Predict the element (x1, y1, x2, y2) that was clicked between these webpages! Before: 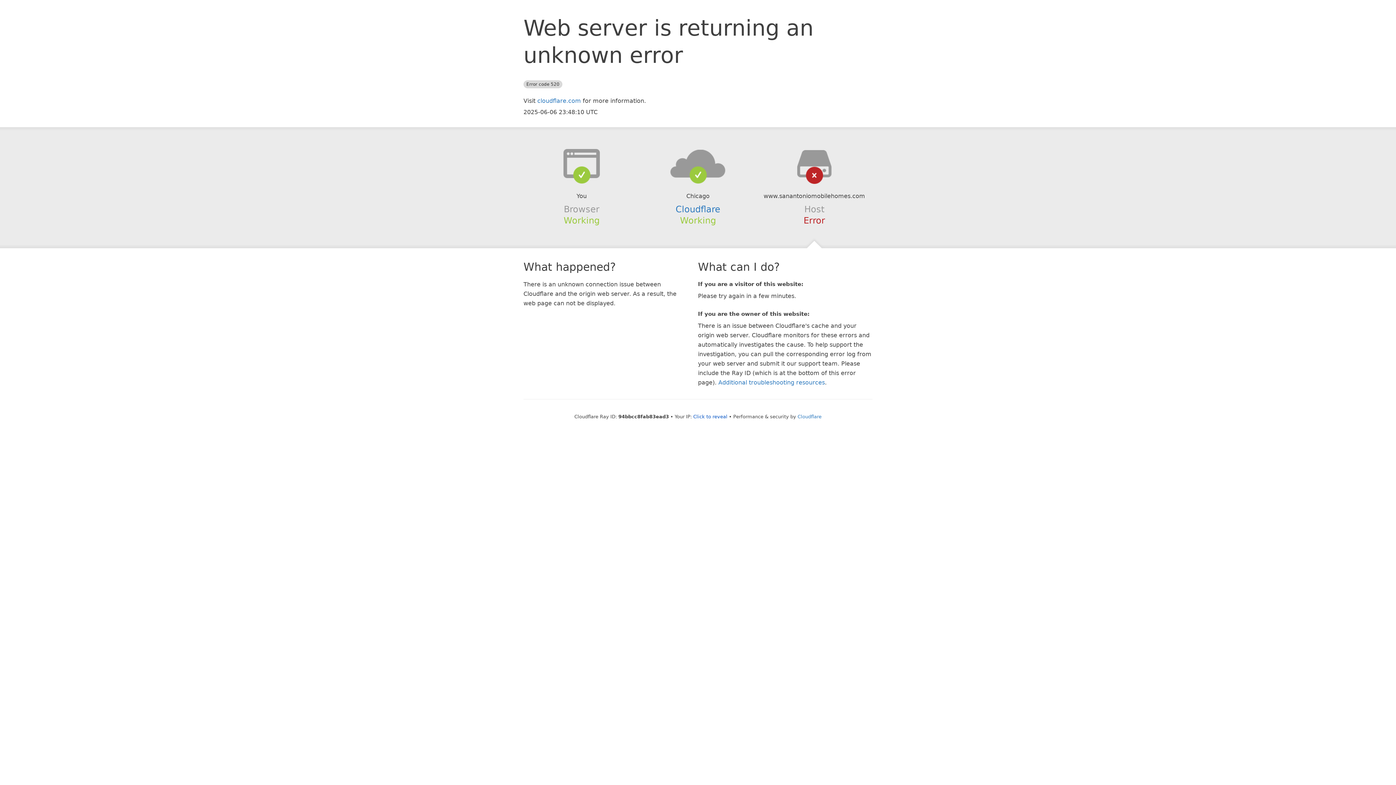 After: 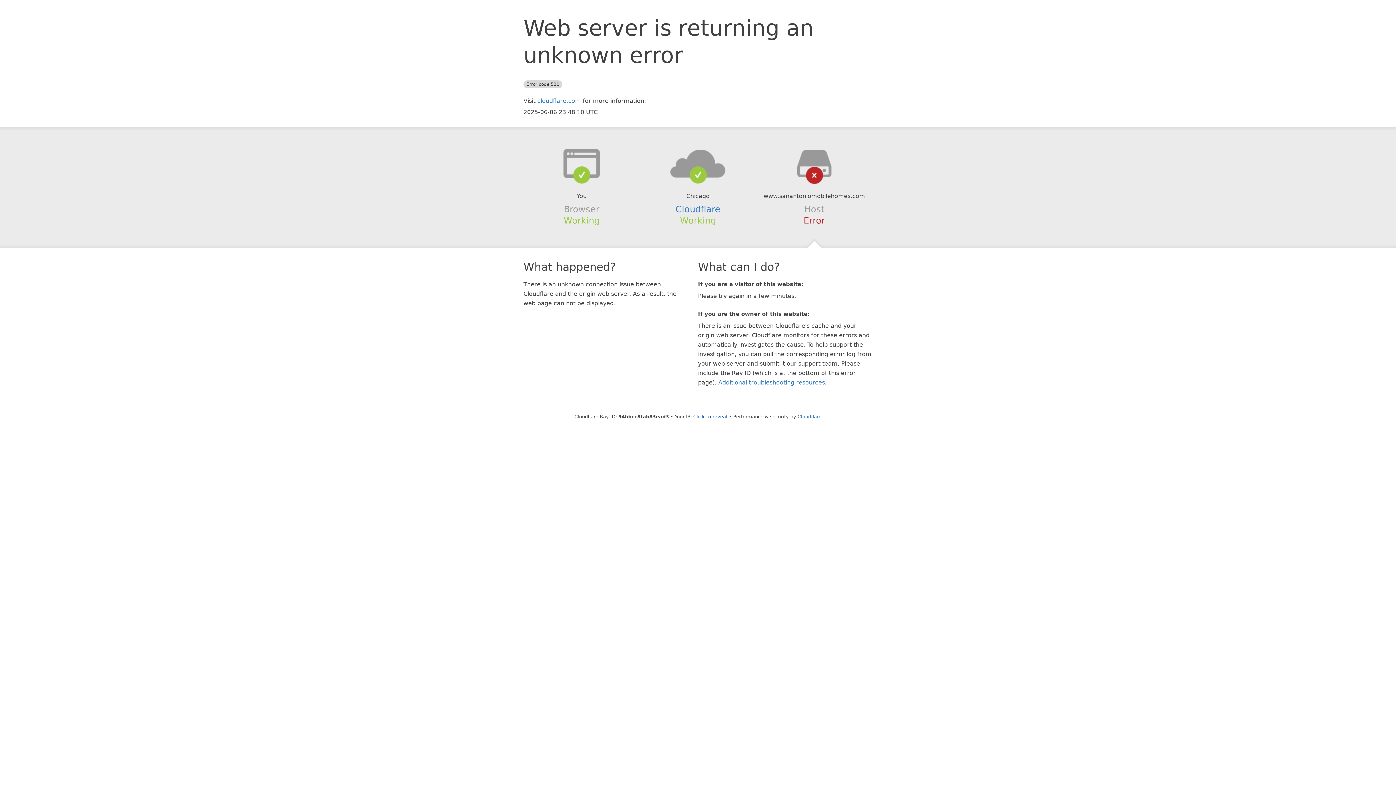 Action: bbox: (639, 148, 756, 178)